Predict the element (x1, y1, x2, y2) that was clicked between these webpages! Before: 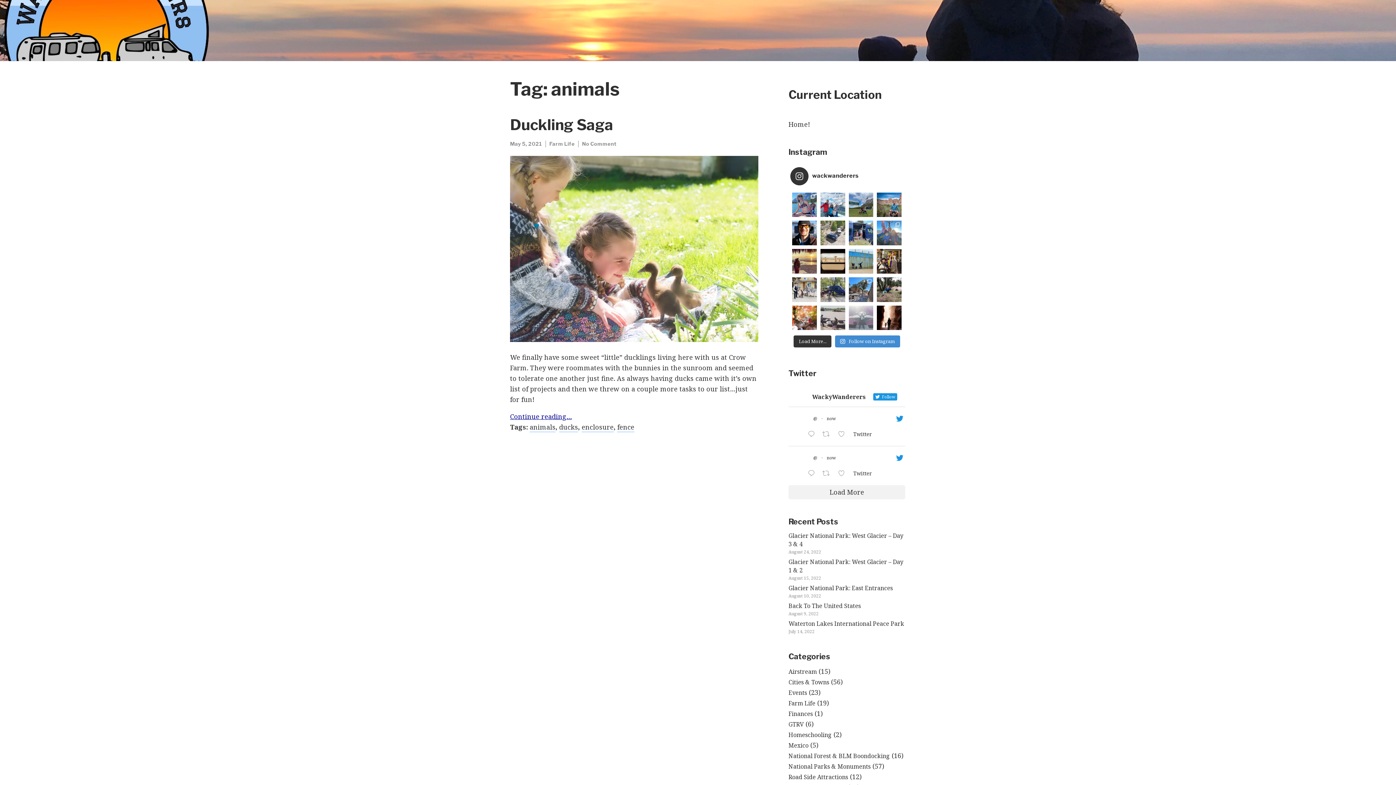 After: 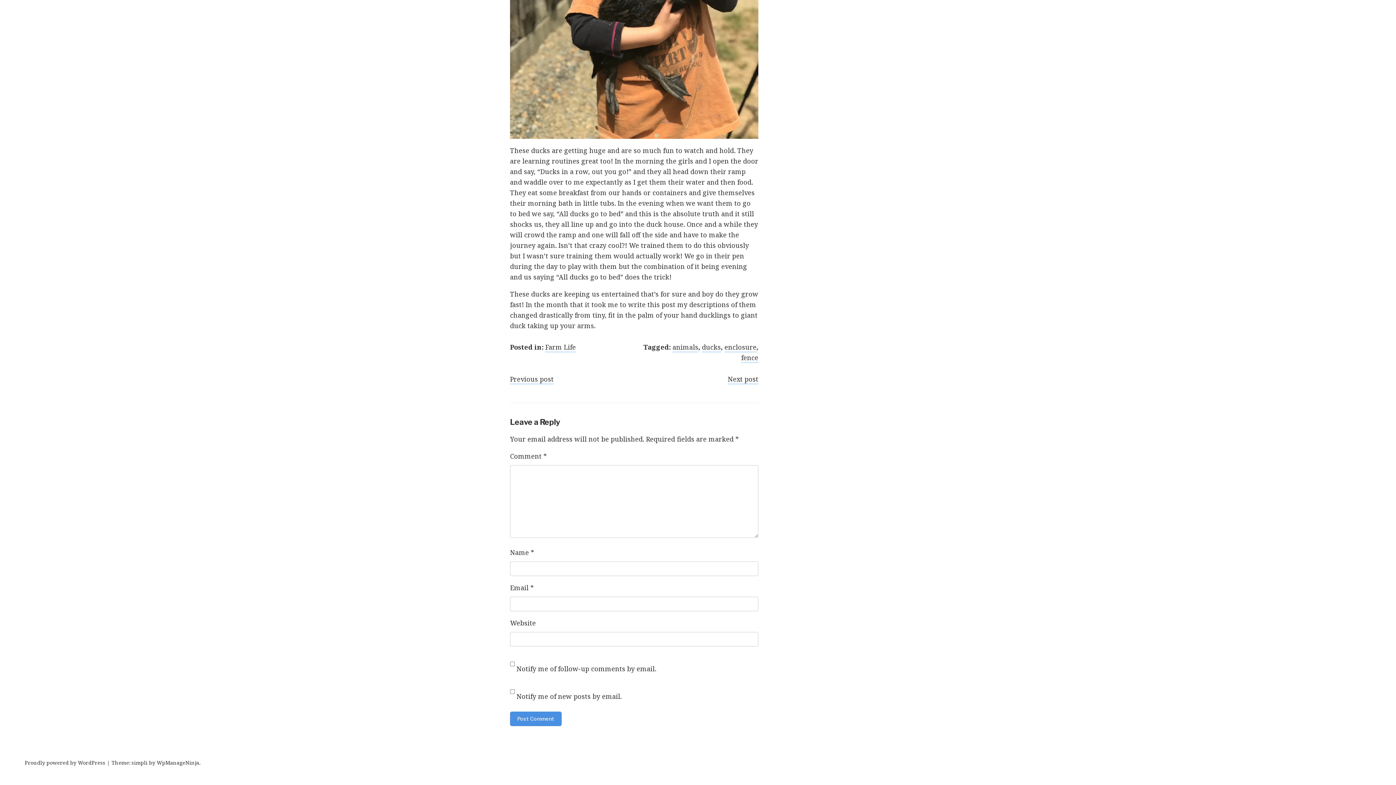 Action: bbox: (582, 139, 616, 147) label: No Comment